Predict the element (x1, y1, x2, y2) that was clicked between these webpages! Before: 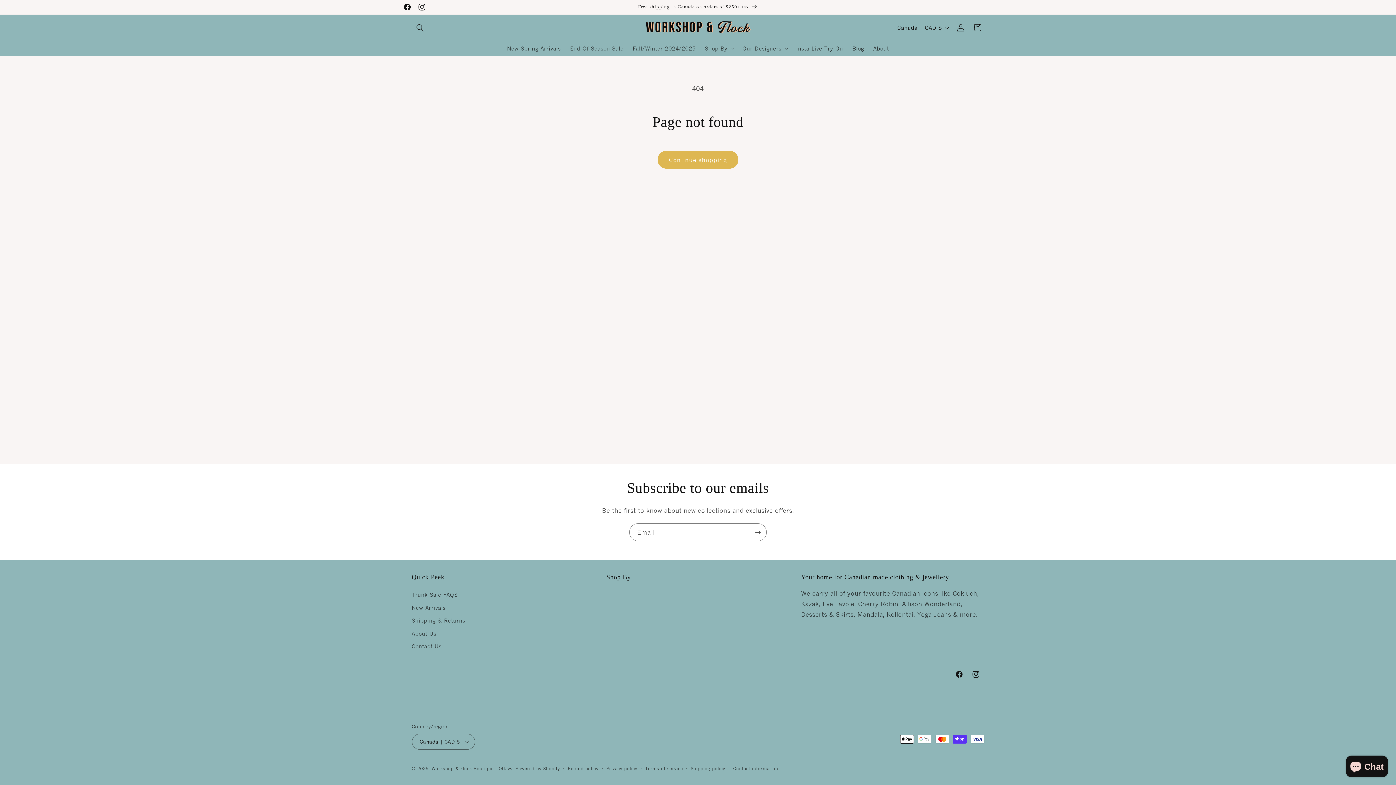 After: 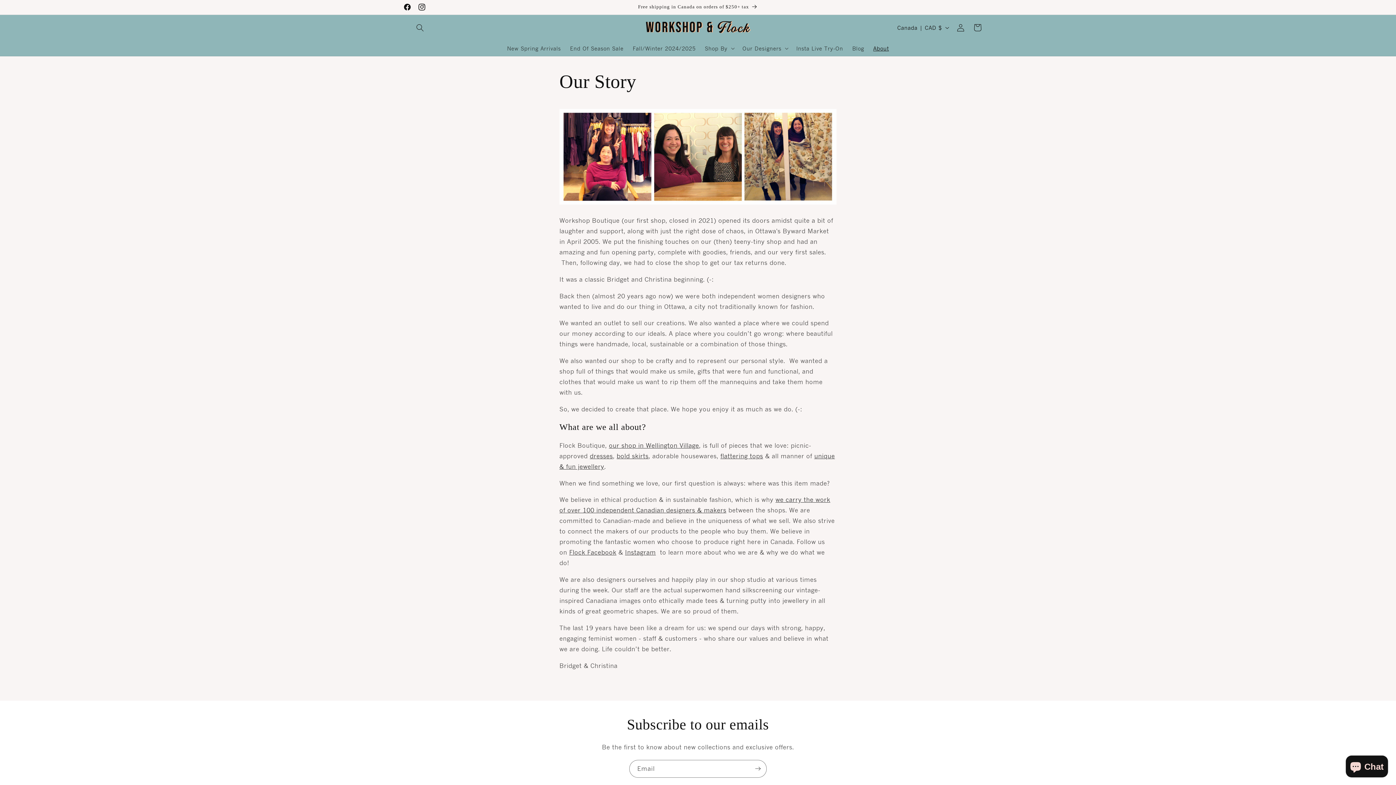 Action: label: About bbox: (868, 40, 893, 56)